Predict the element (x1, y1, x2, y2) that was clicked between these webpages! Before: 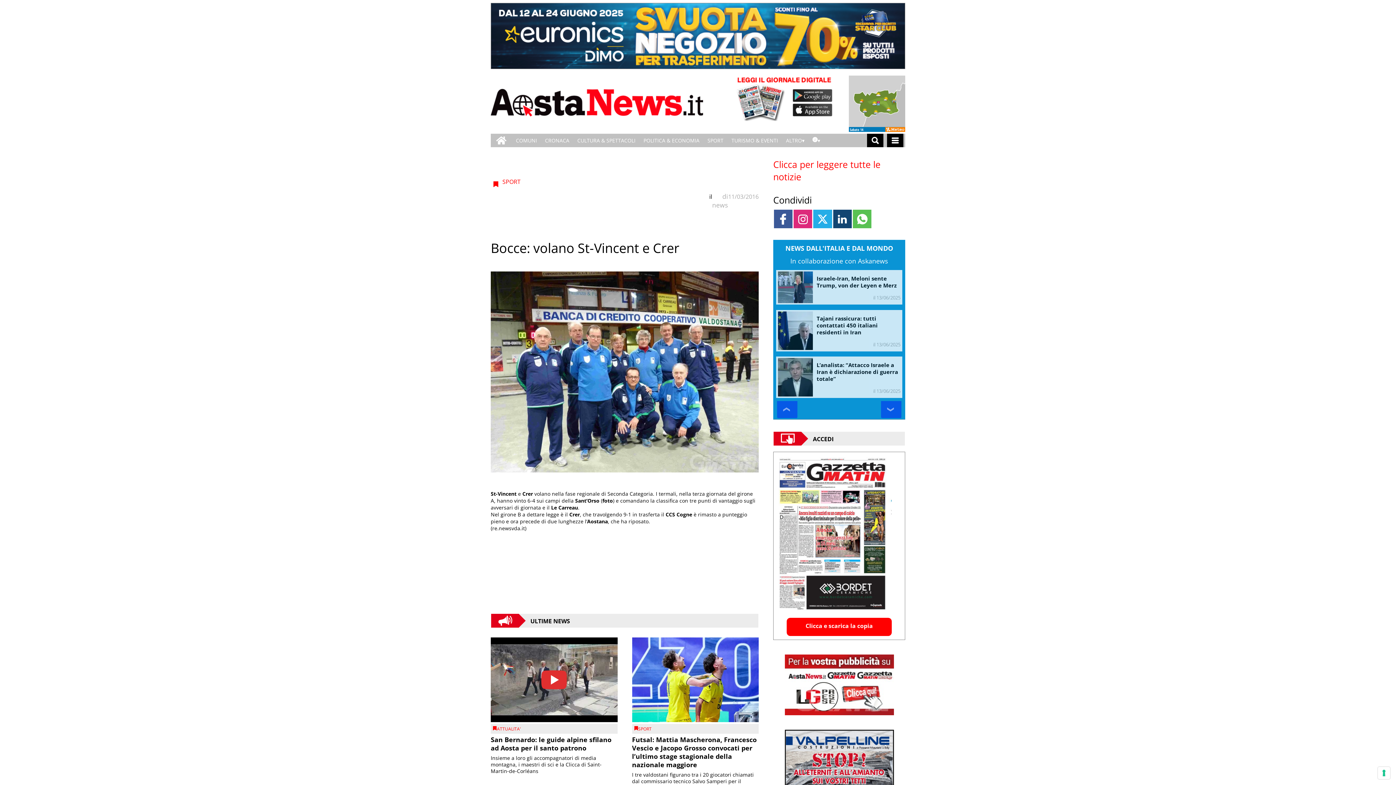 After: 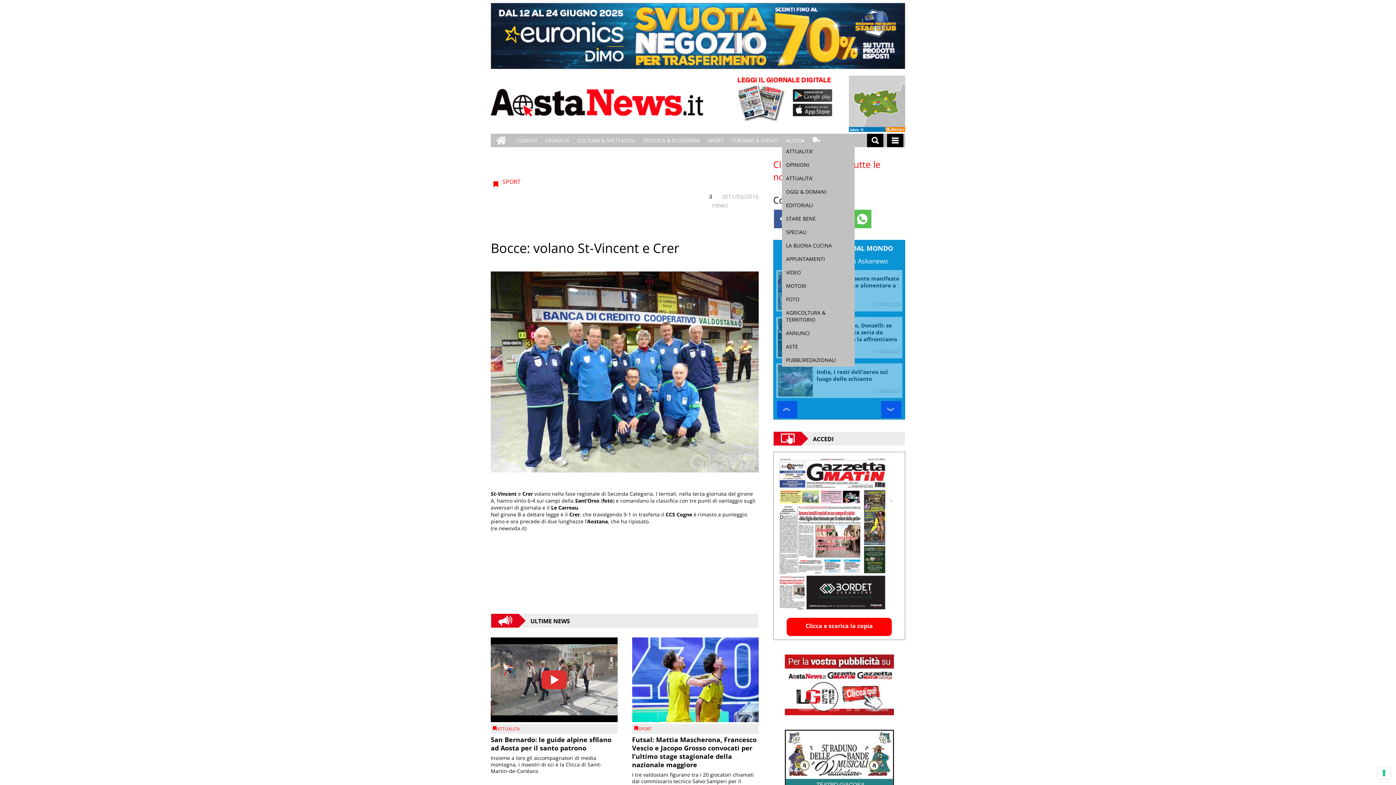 Action: bbox: (782, 133, 808, 147) label: ALTRO